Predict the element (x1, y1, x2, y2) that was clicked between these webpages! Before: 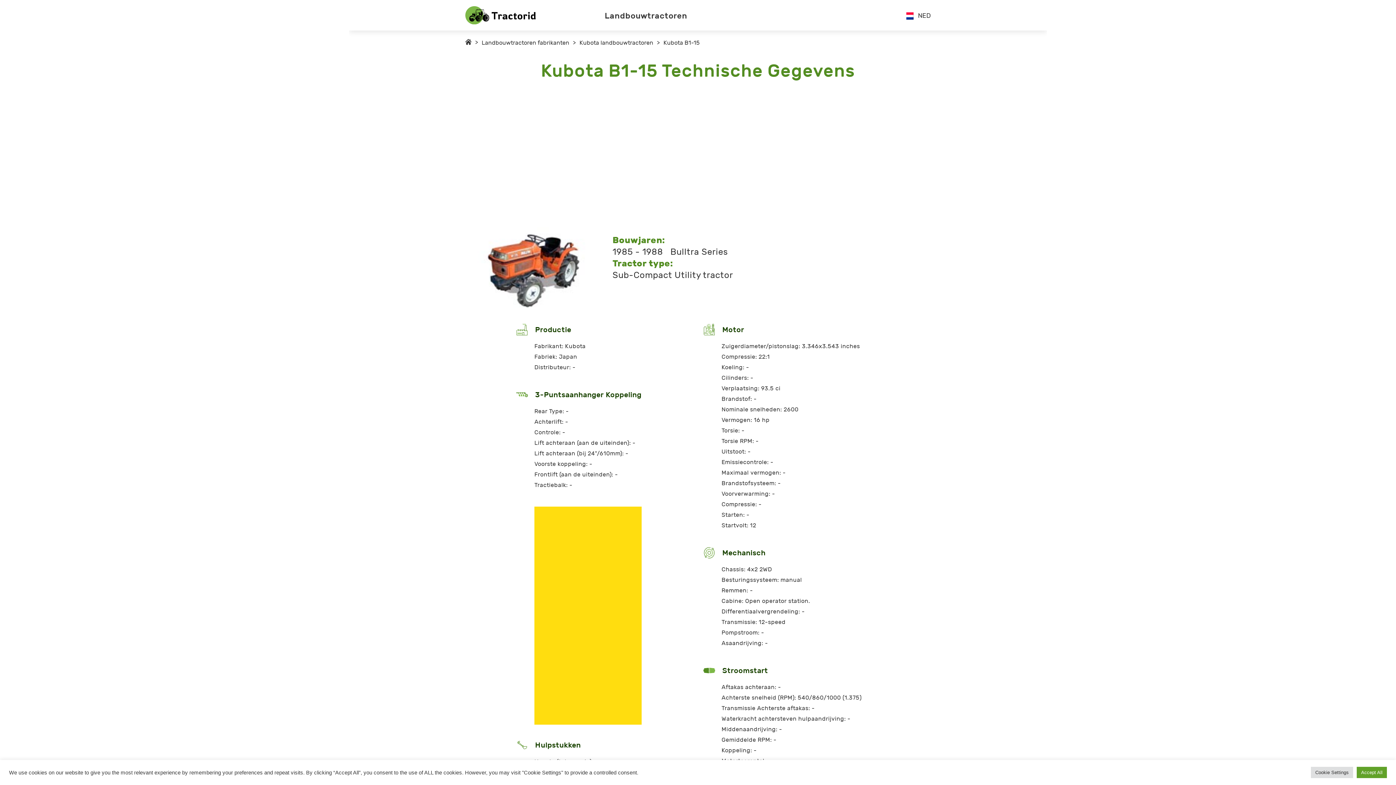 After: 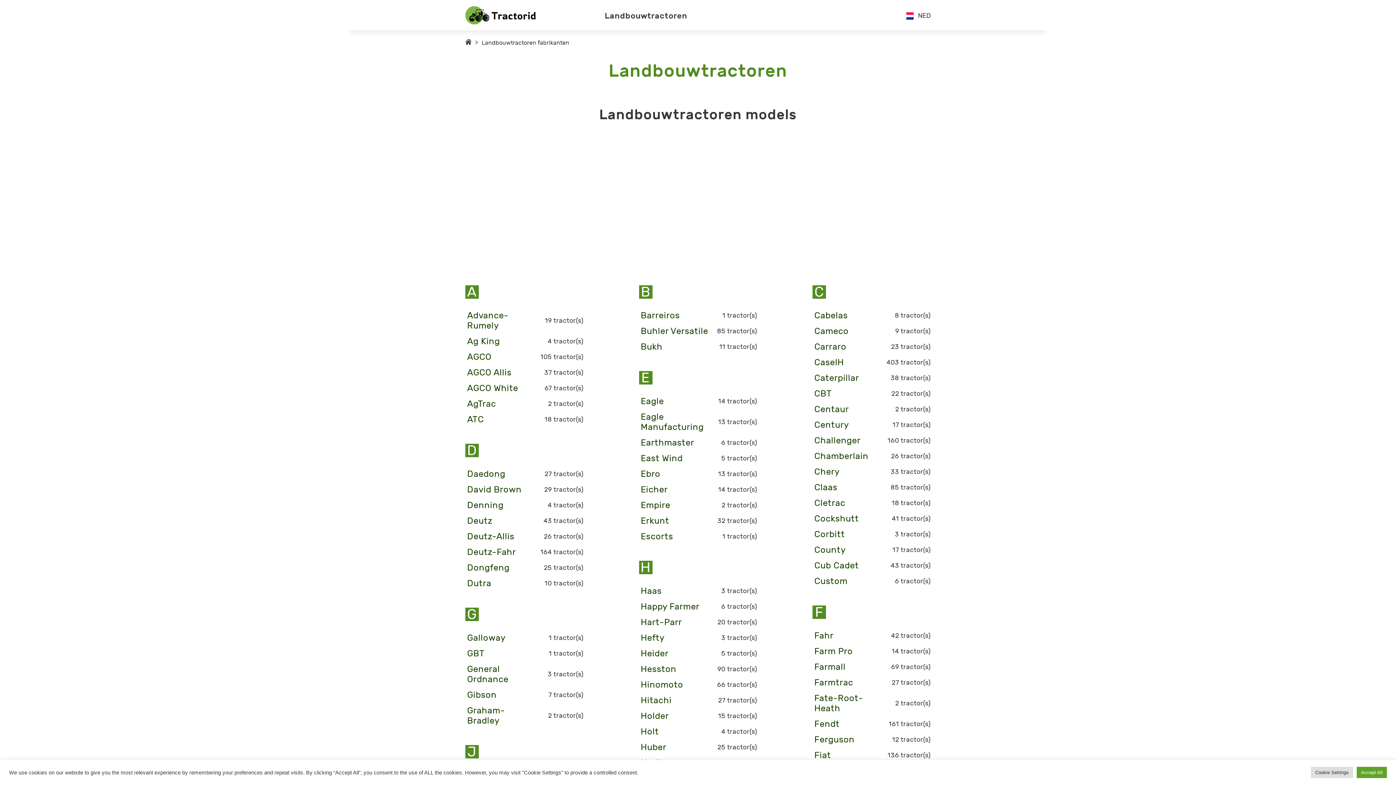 Action: label: Landbouwtractoren bbox: (604, 10, 687, 20)